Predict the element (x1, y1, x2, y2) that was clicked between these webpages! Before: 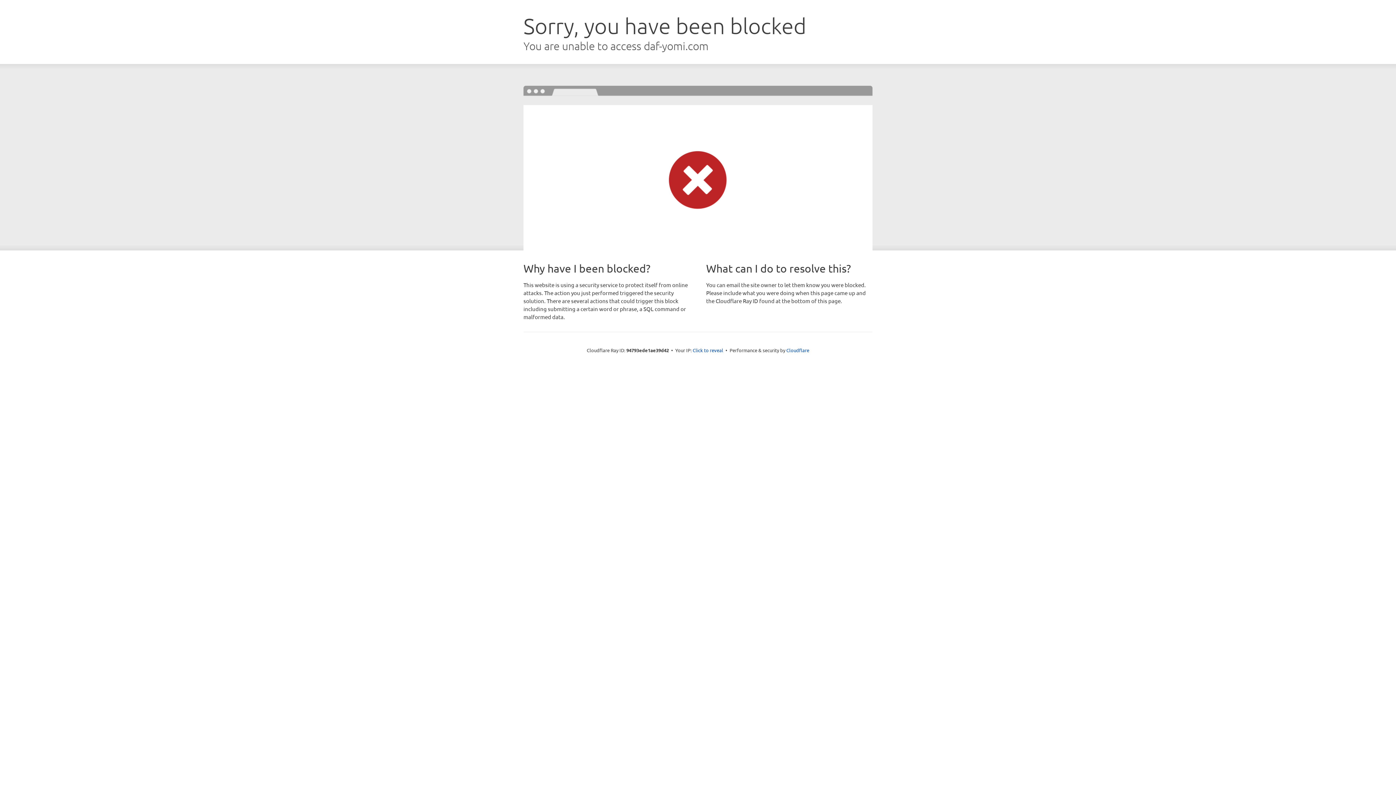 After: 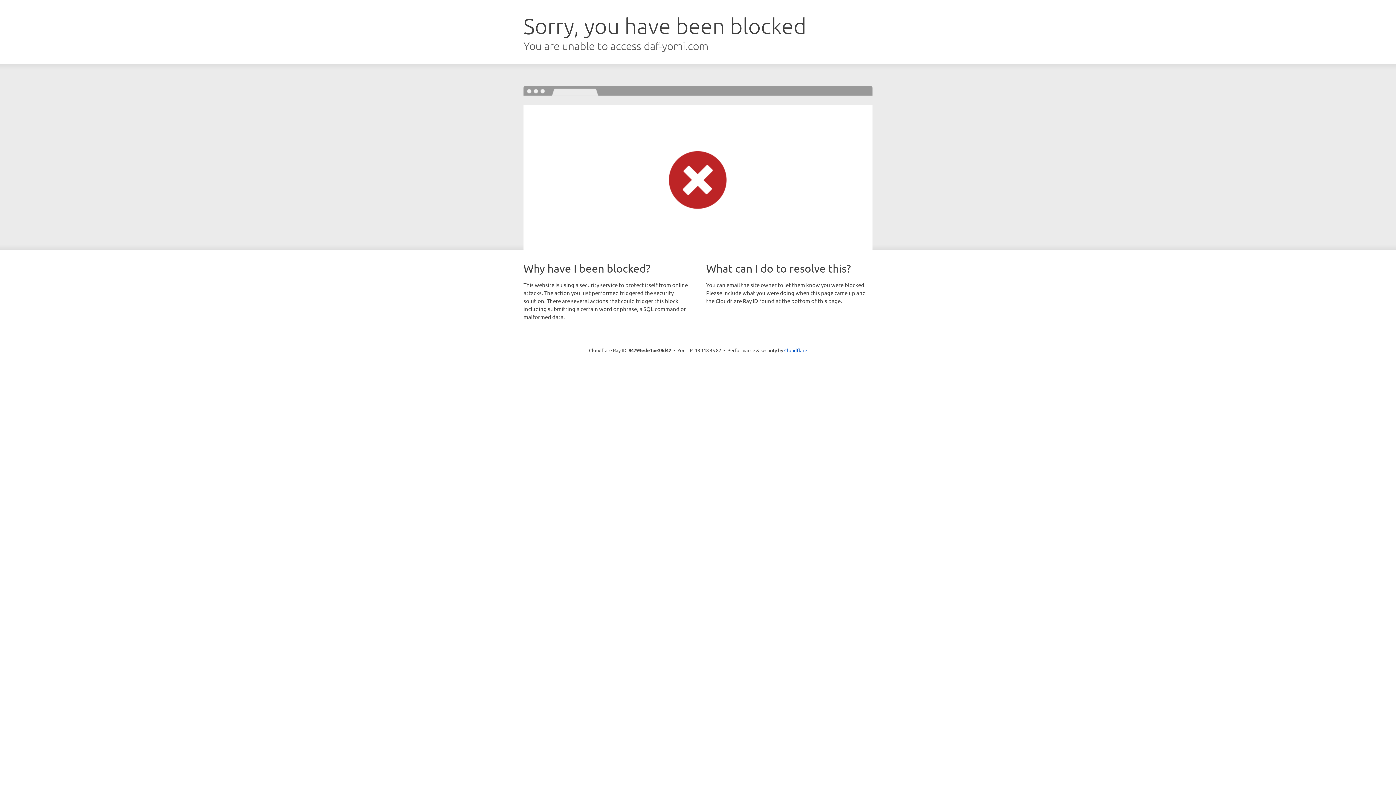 Action: bbox: (692, 346, 723, 353) label: Click to reveal